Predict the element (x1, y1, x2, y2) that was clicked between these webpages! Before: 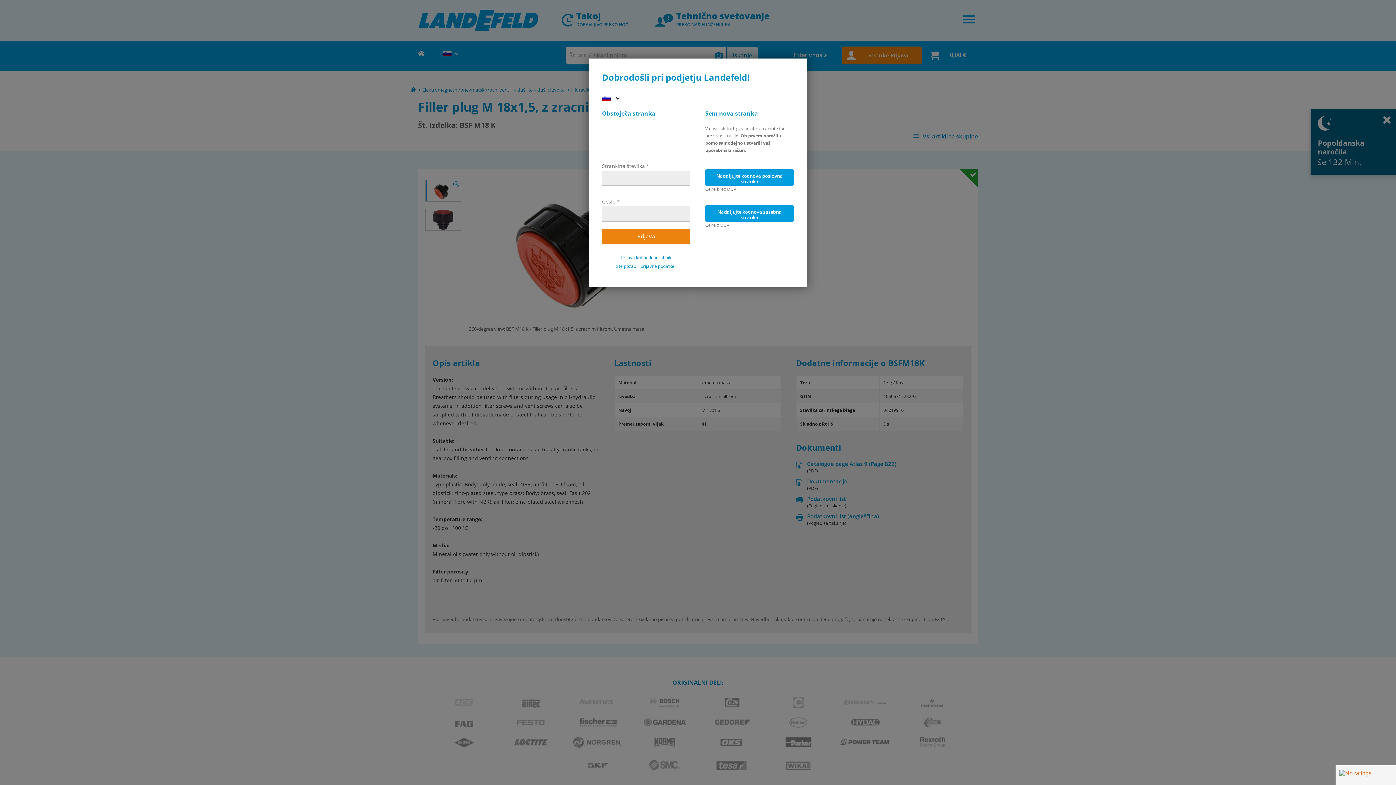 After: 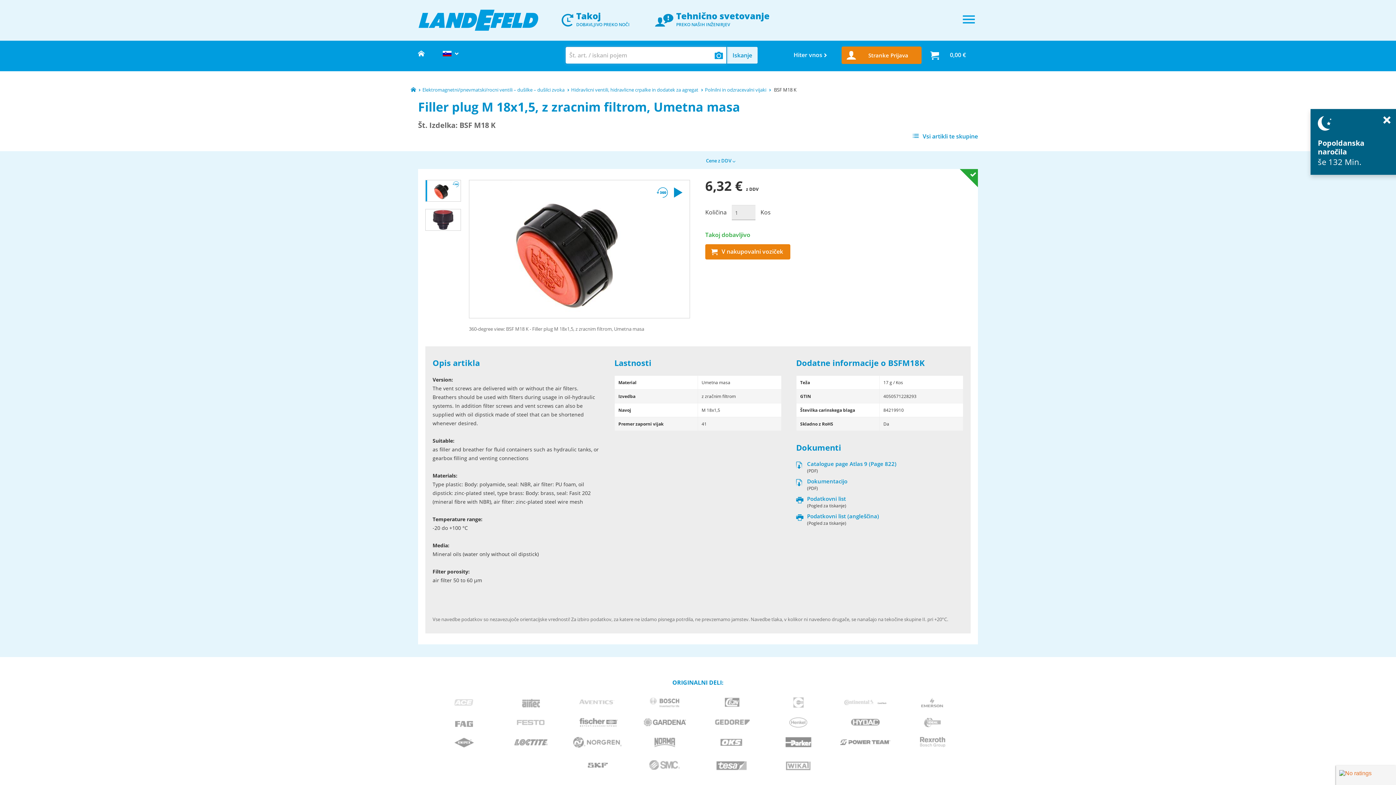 Action: label: Nadaljujte kot nova zasebna stranka bbox: (705, 205, 794, 221)